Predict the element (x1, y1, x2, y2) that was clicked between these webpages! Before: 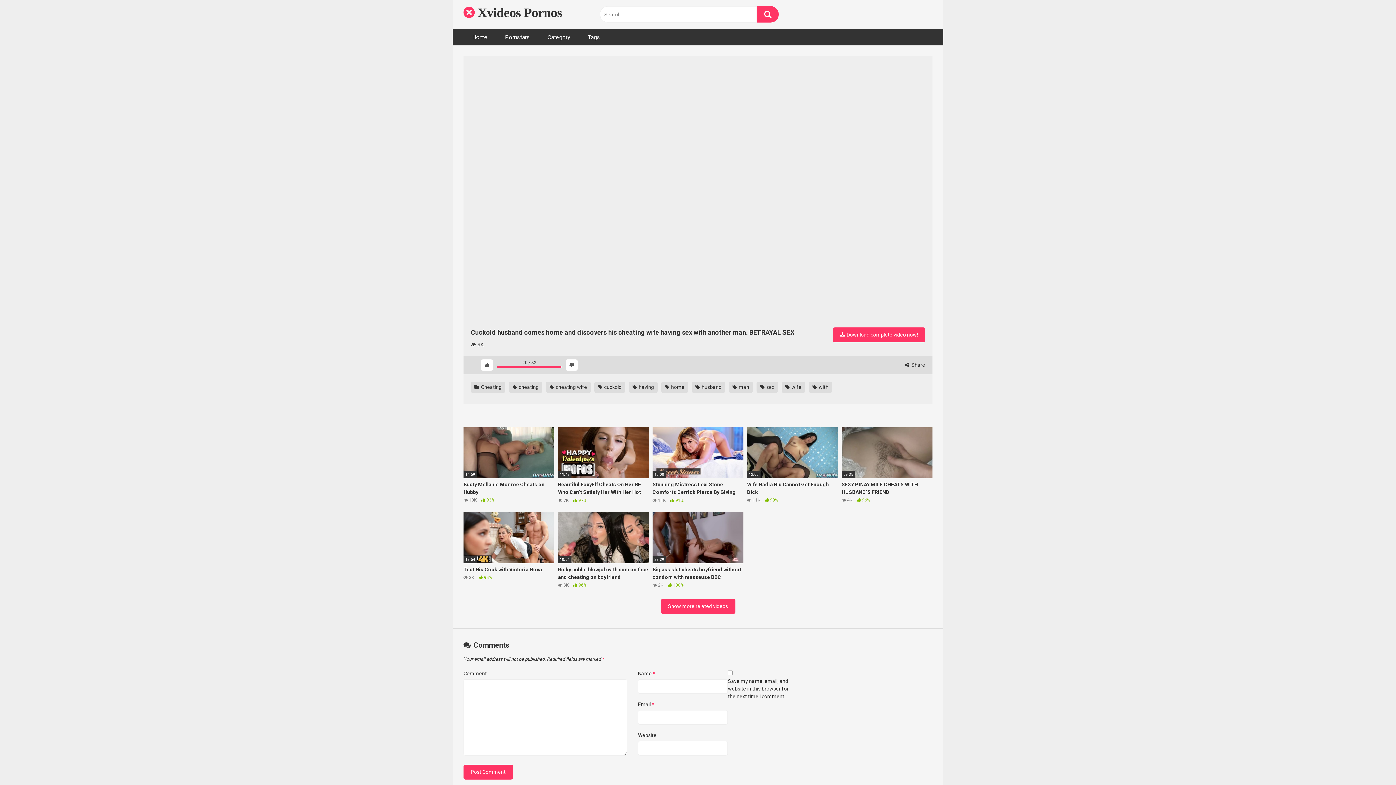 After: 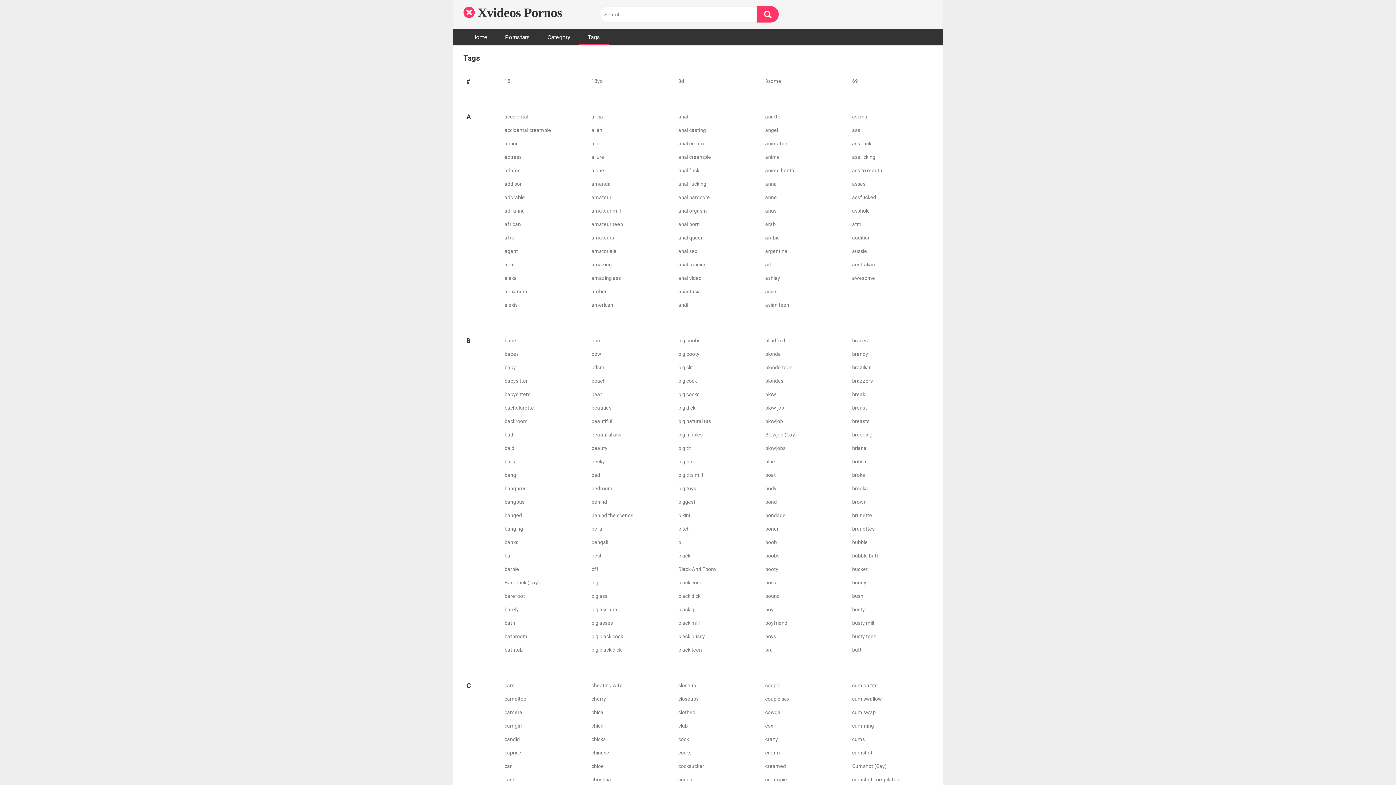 Action: bbox: (579, 29, 609, 45) label: Tags